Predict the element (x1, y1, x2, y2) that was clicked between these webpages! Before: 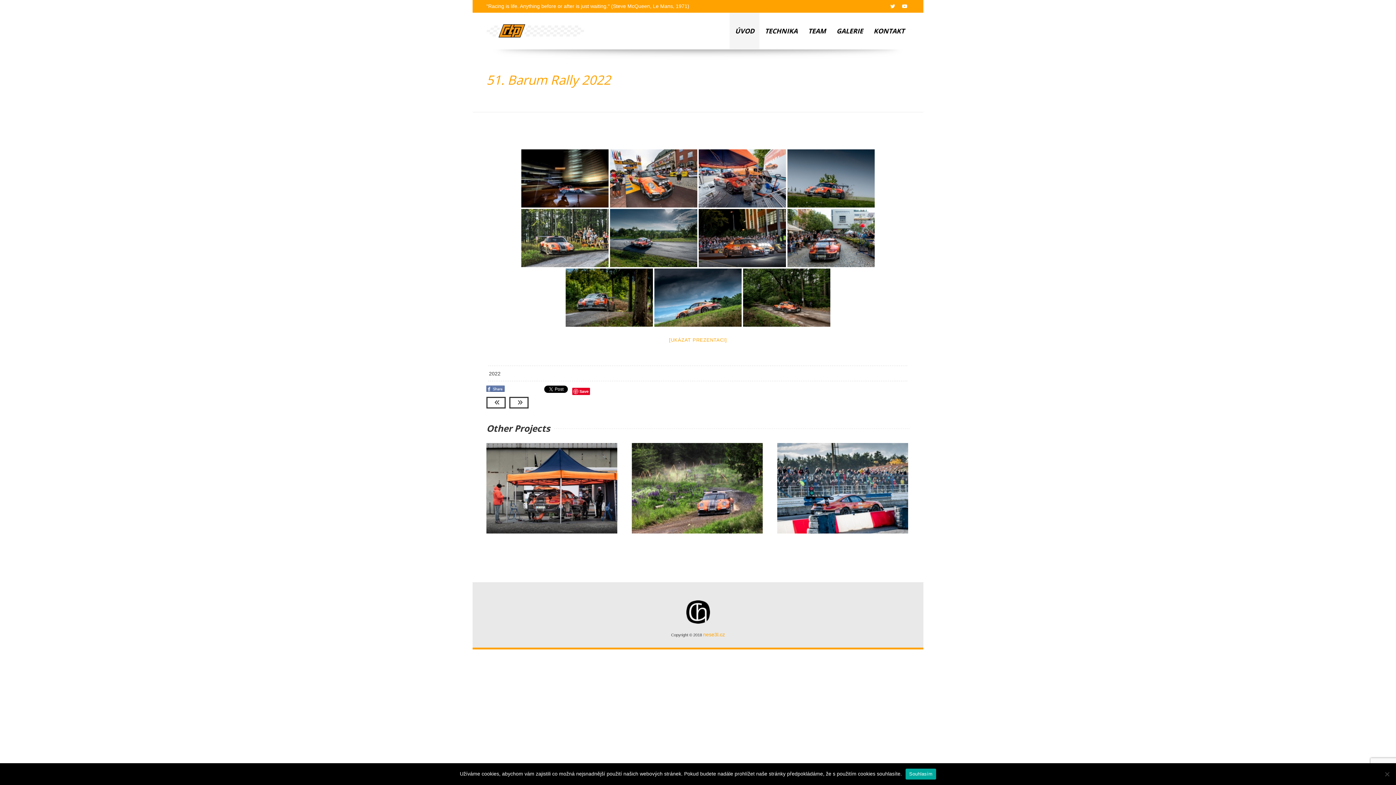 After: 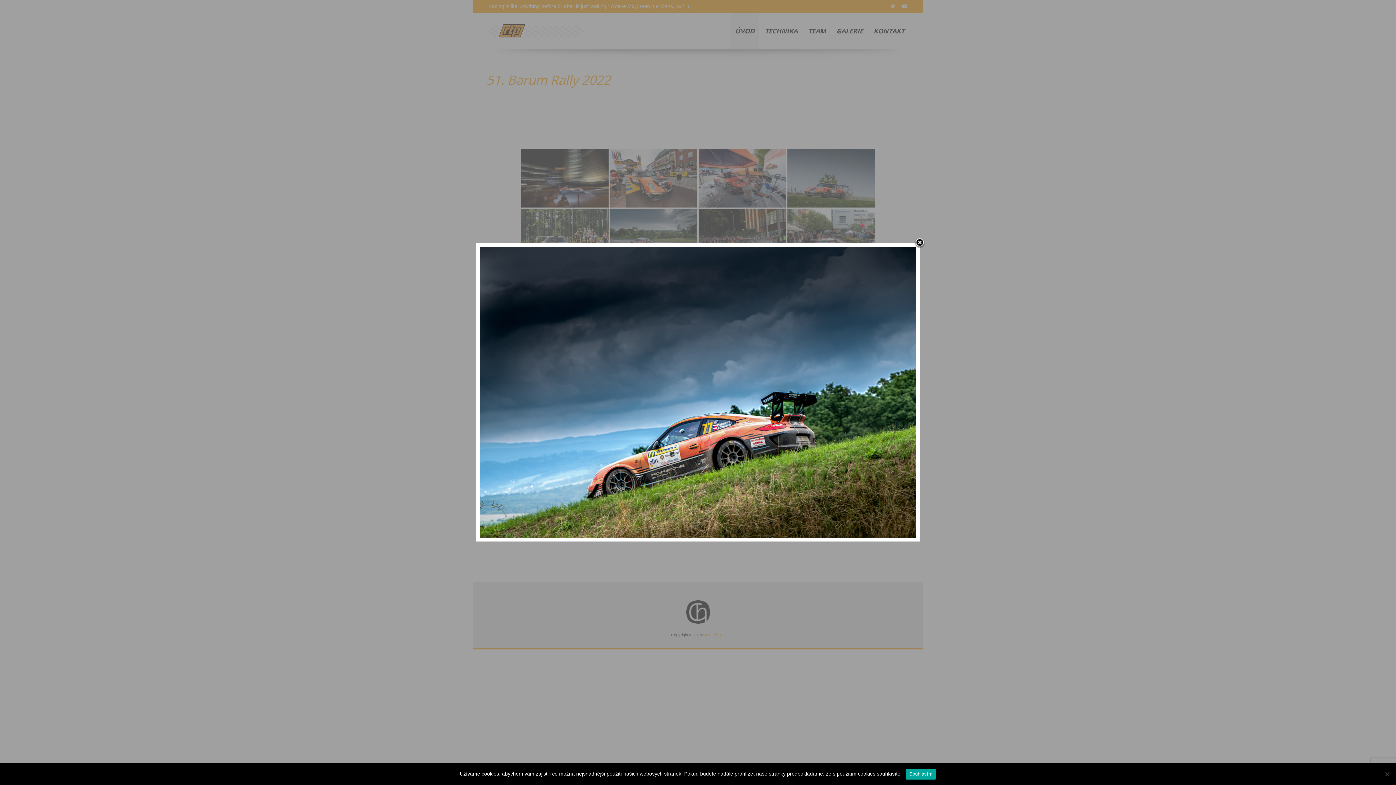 Action: bbox: (654, 268, 741, 326)